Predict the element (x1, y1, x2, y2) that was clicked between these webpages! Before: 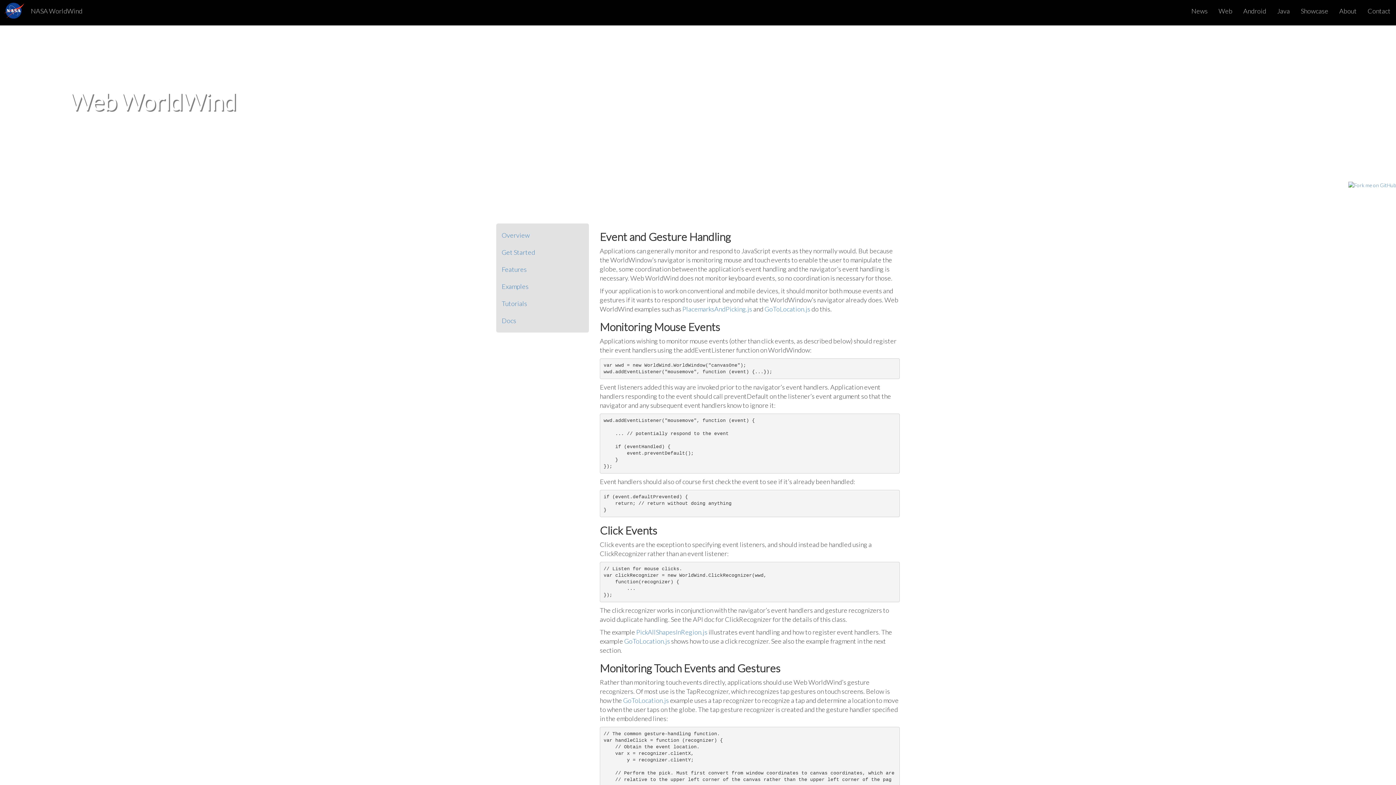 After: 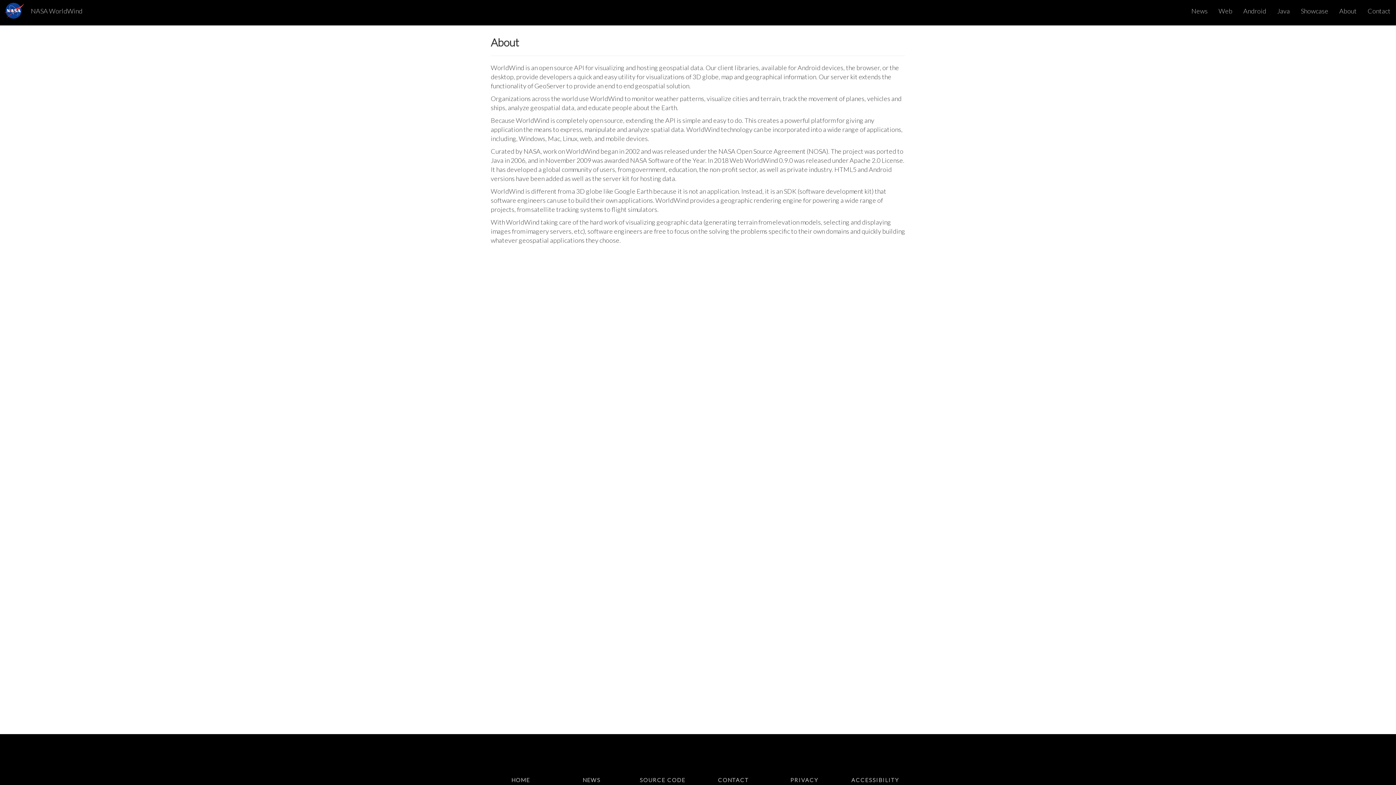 Action: label: About bbox: (1334, 1, 1362, 25)